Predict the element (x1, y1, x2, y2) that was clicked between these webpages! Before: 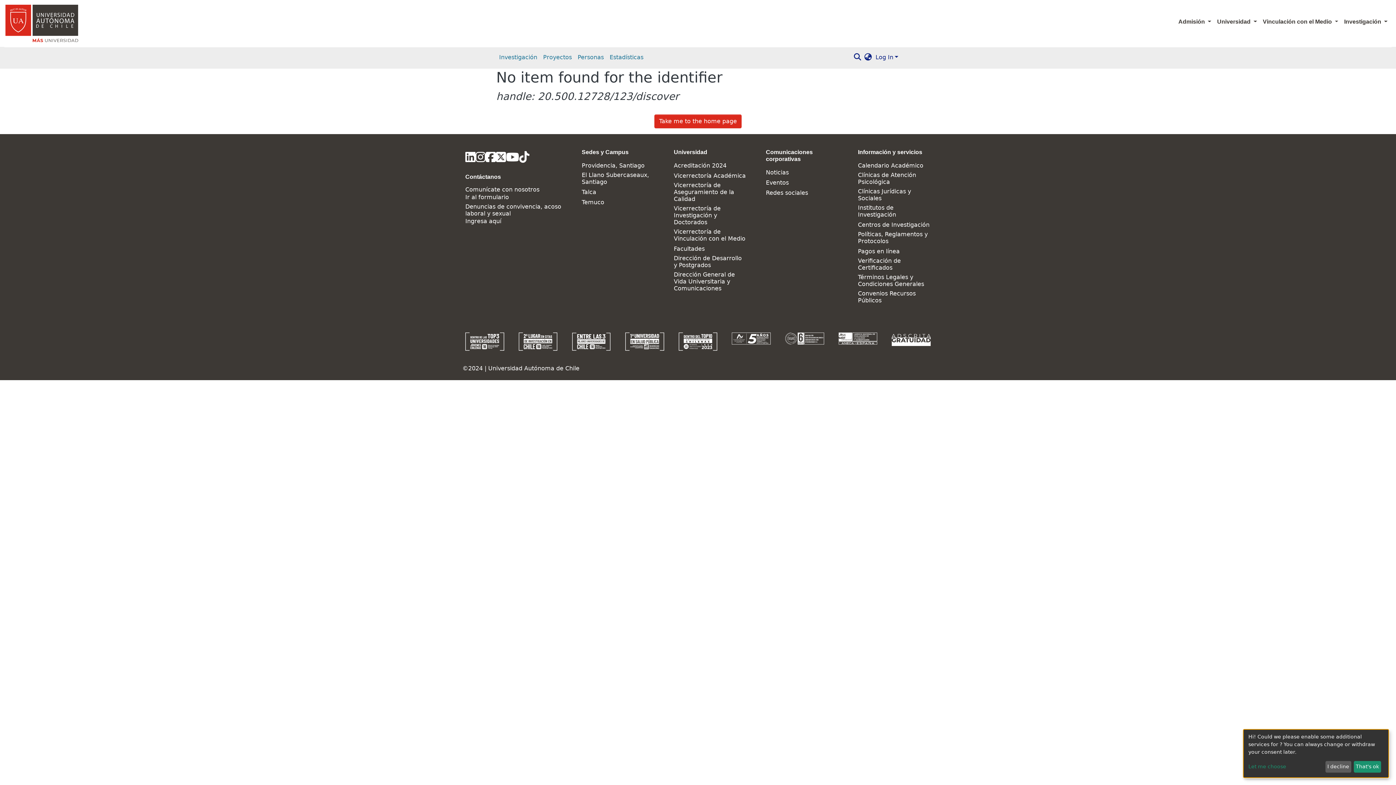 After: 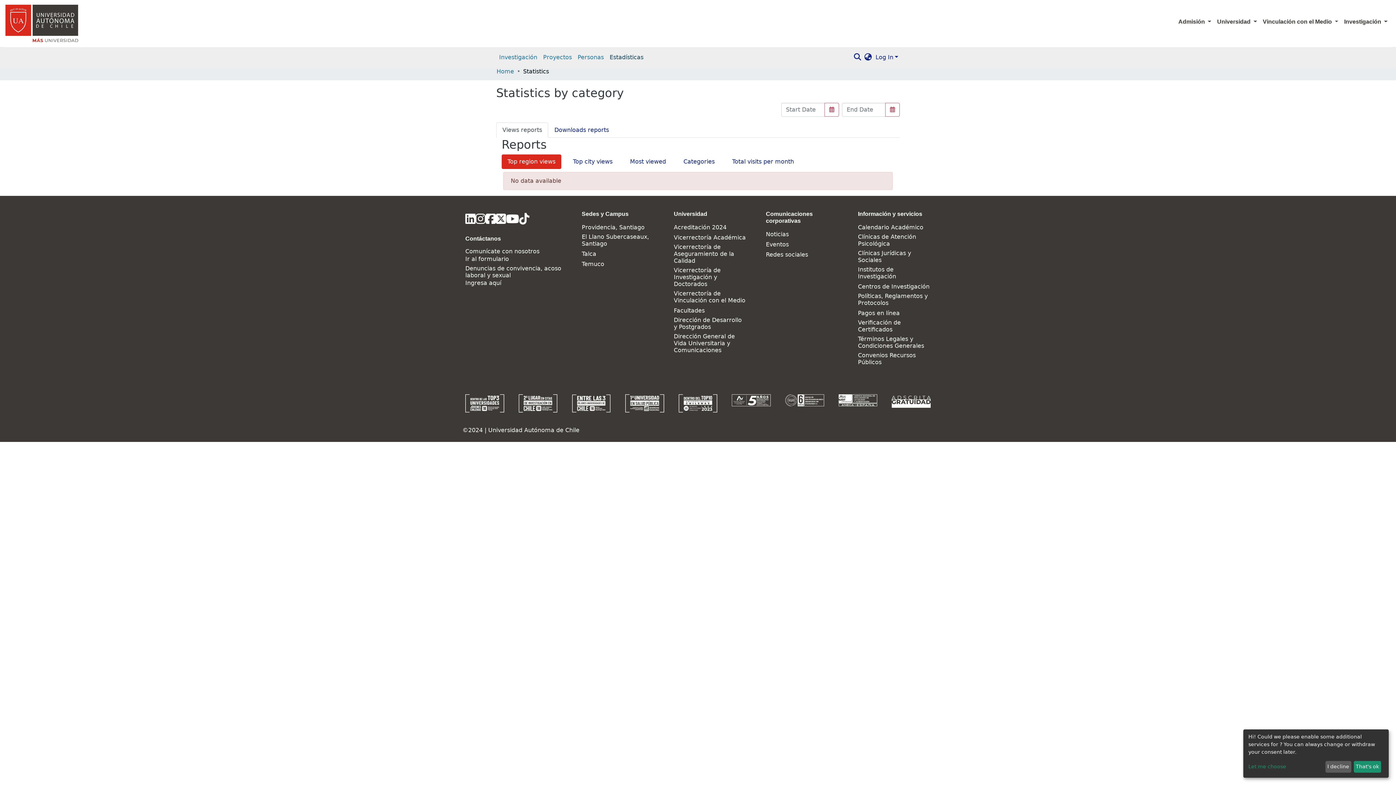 Action: label: Estadísticas bbox: (606, 50, 646, 64)